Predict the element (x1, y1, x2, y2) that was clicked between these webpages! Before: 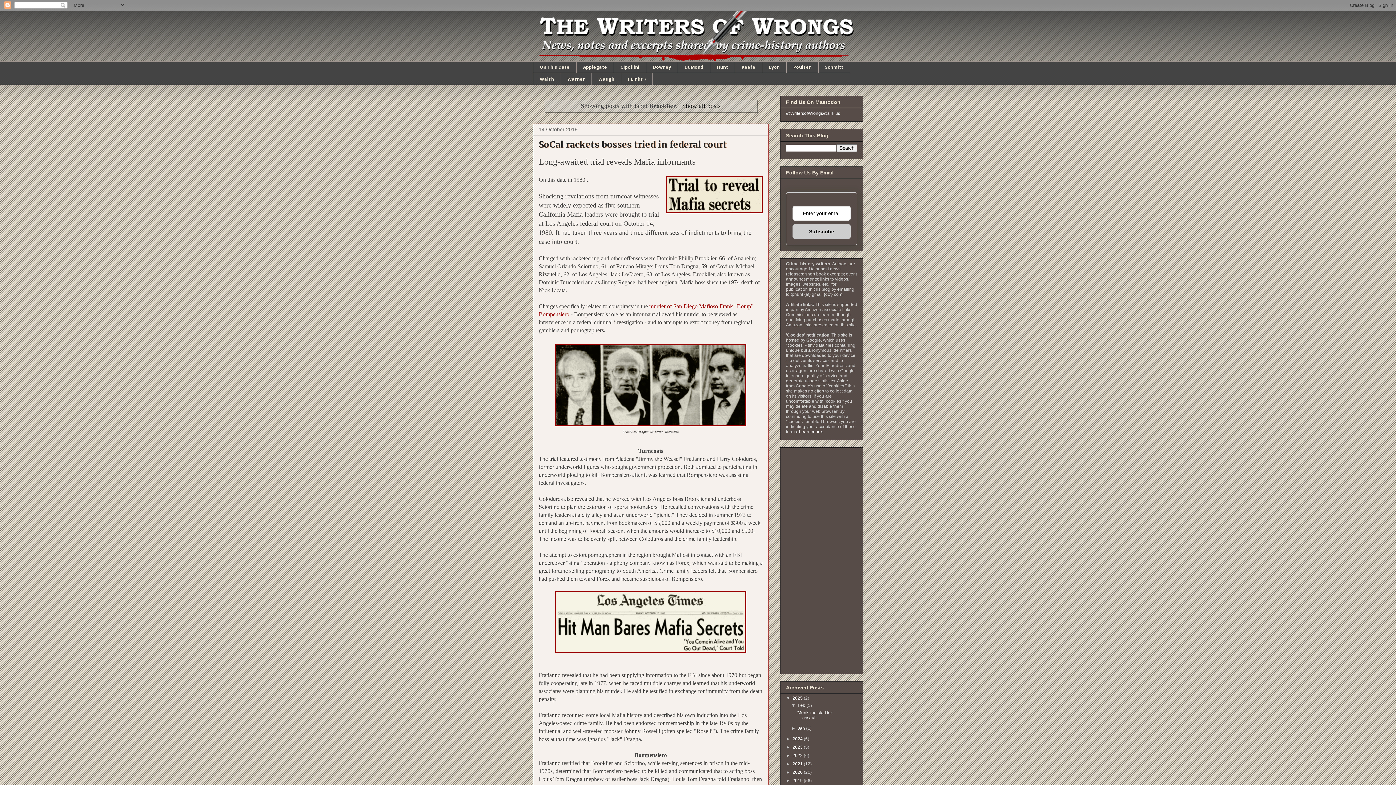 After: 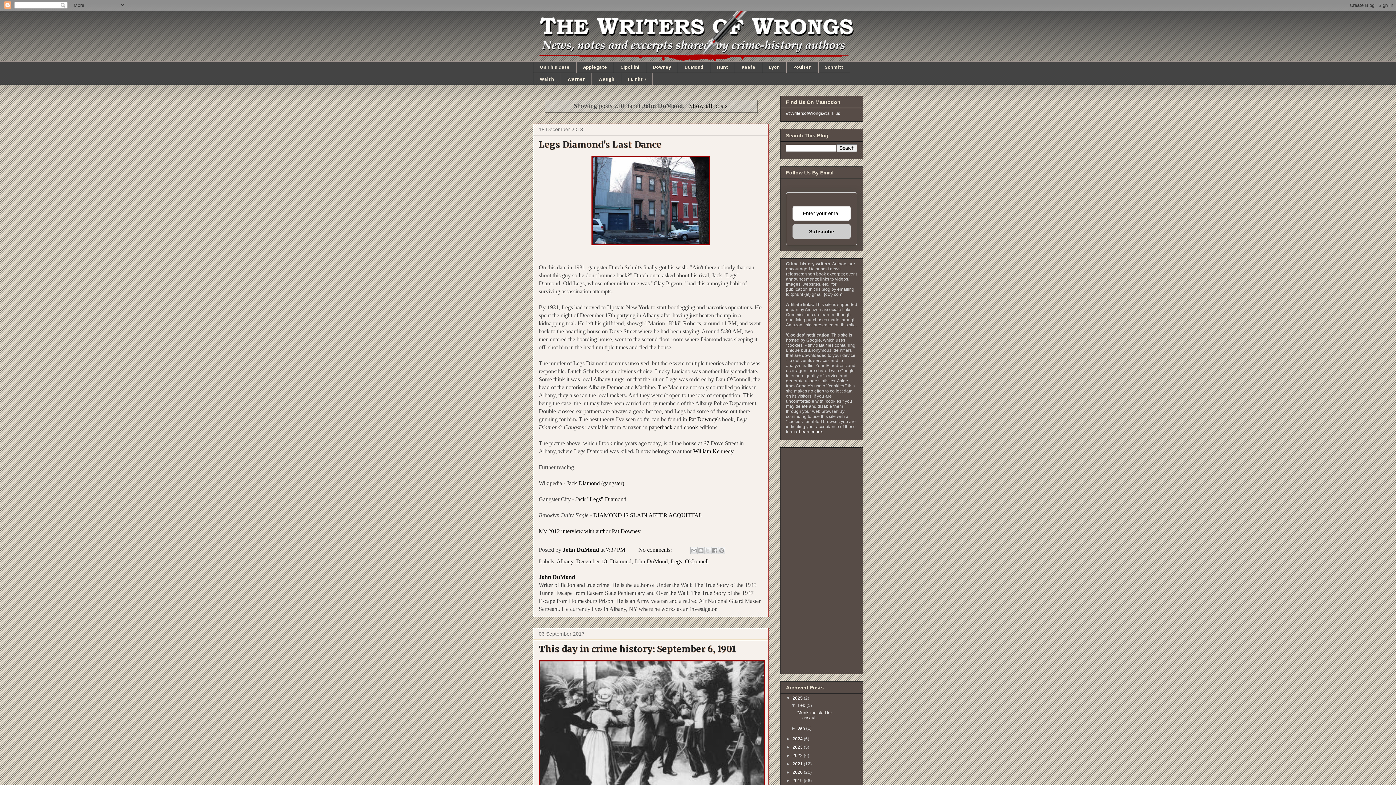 Action: bbox: (677, 61, 710, 73) label: DuMond